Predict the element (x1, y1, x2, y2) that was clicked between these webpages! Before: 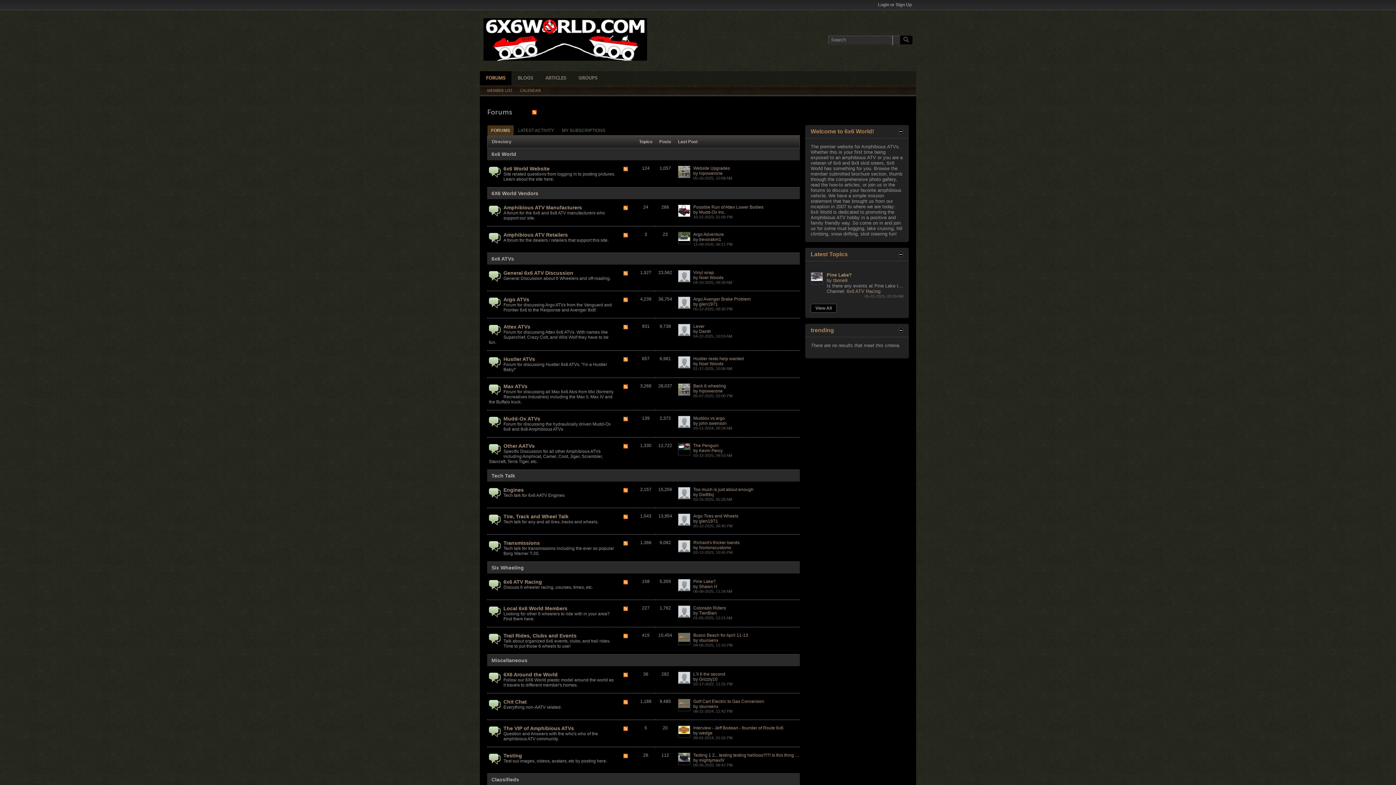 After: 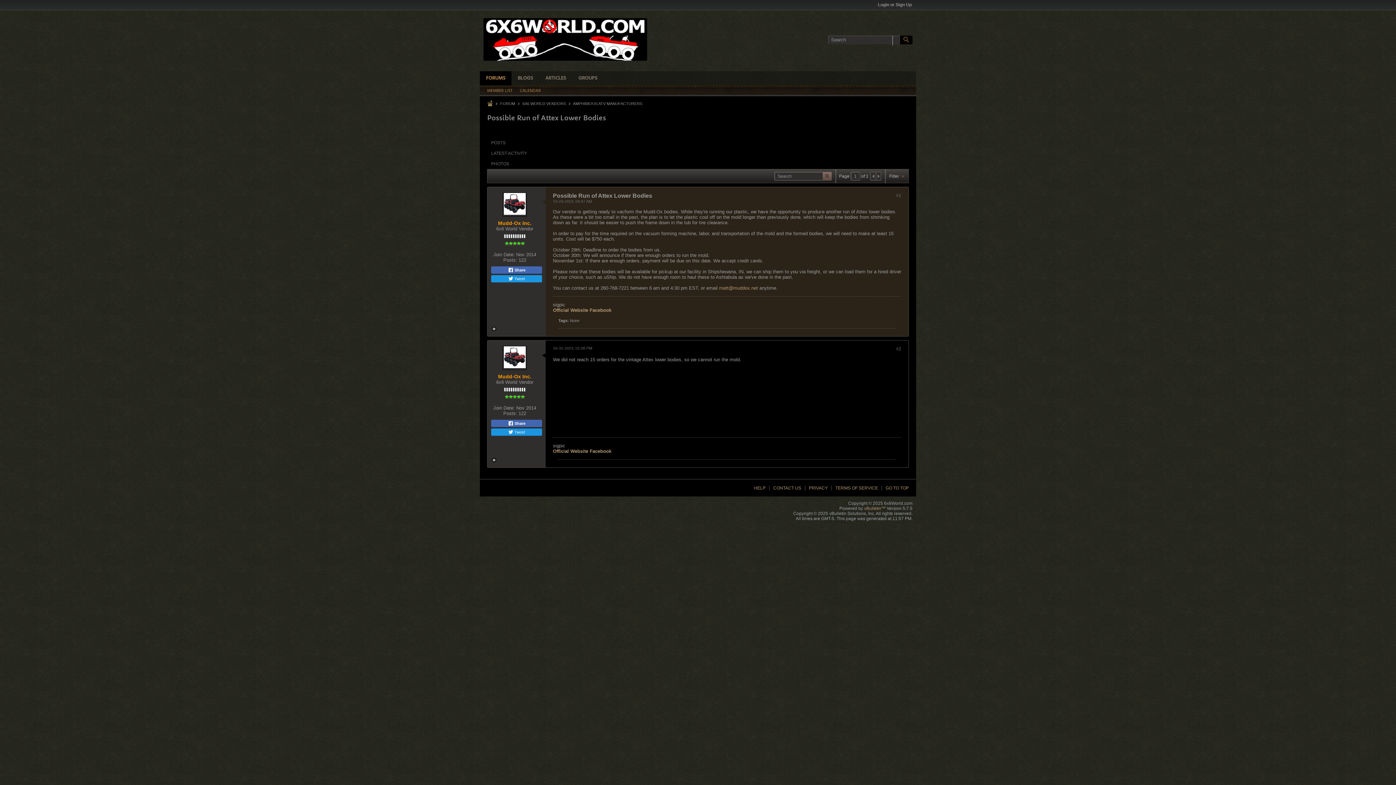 Action: bbox: (693, 204, 763, 209) label: Possible Run of Attex Lower Bodies